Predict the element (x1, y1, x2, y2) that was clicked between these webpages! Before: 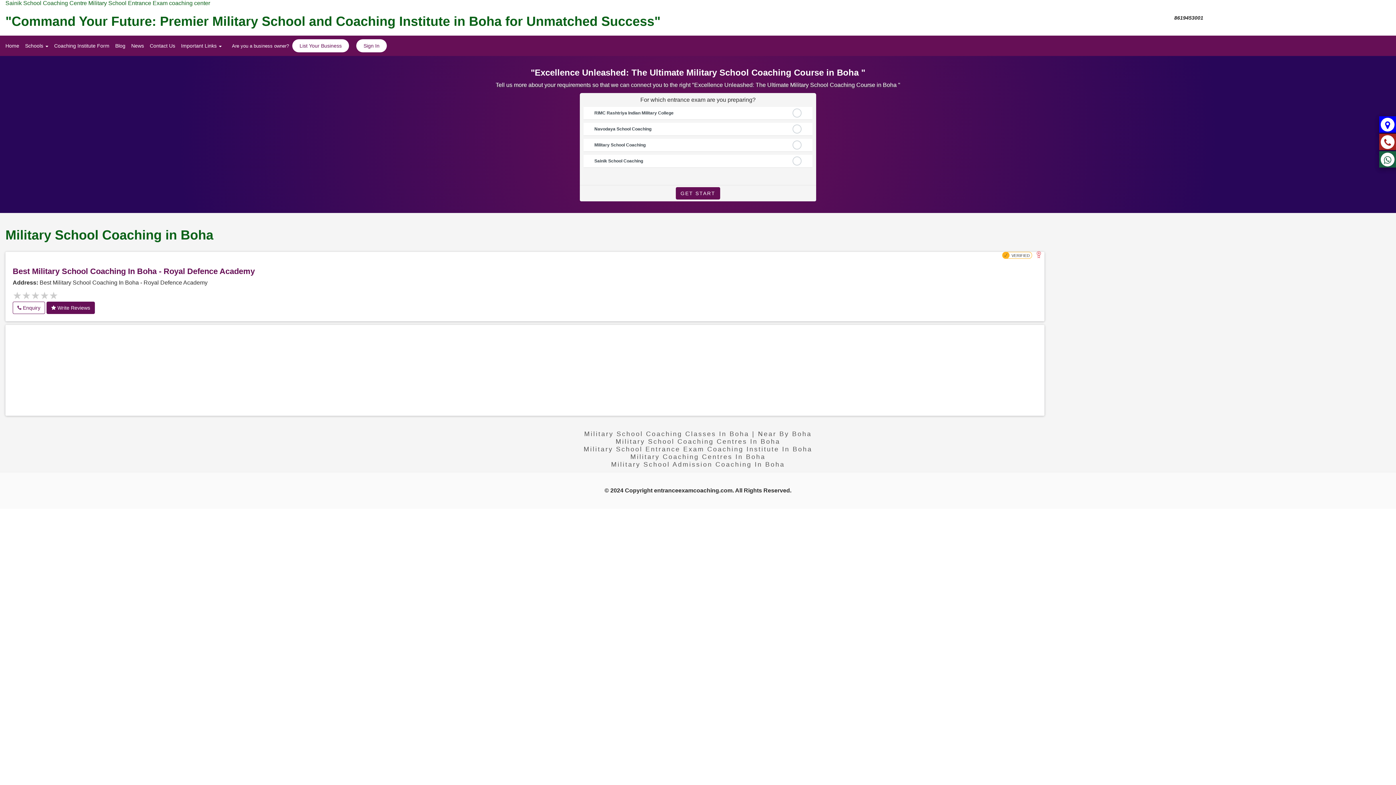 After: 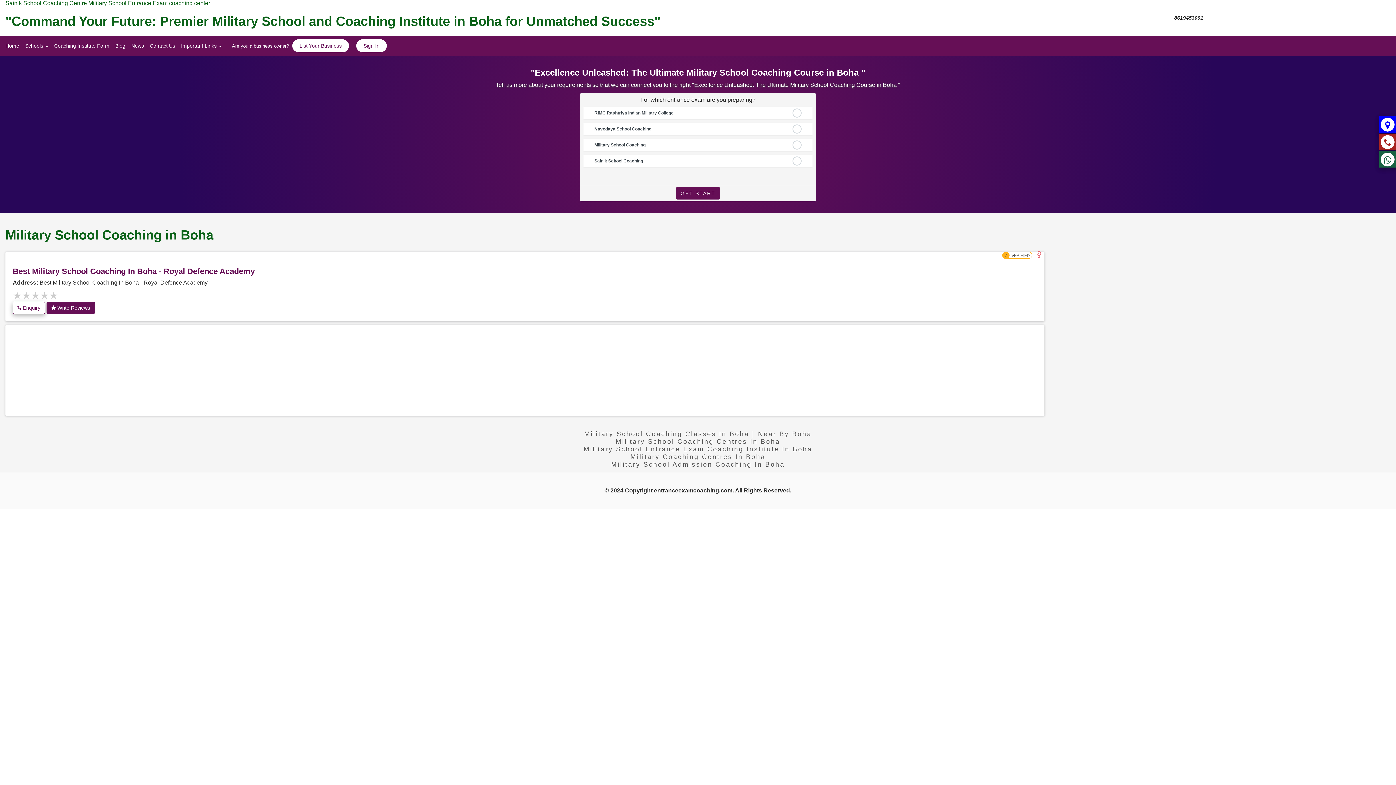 Action: bbox: (12, 301, 45, 314) label:  Enquiry